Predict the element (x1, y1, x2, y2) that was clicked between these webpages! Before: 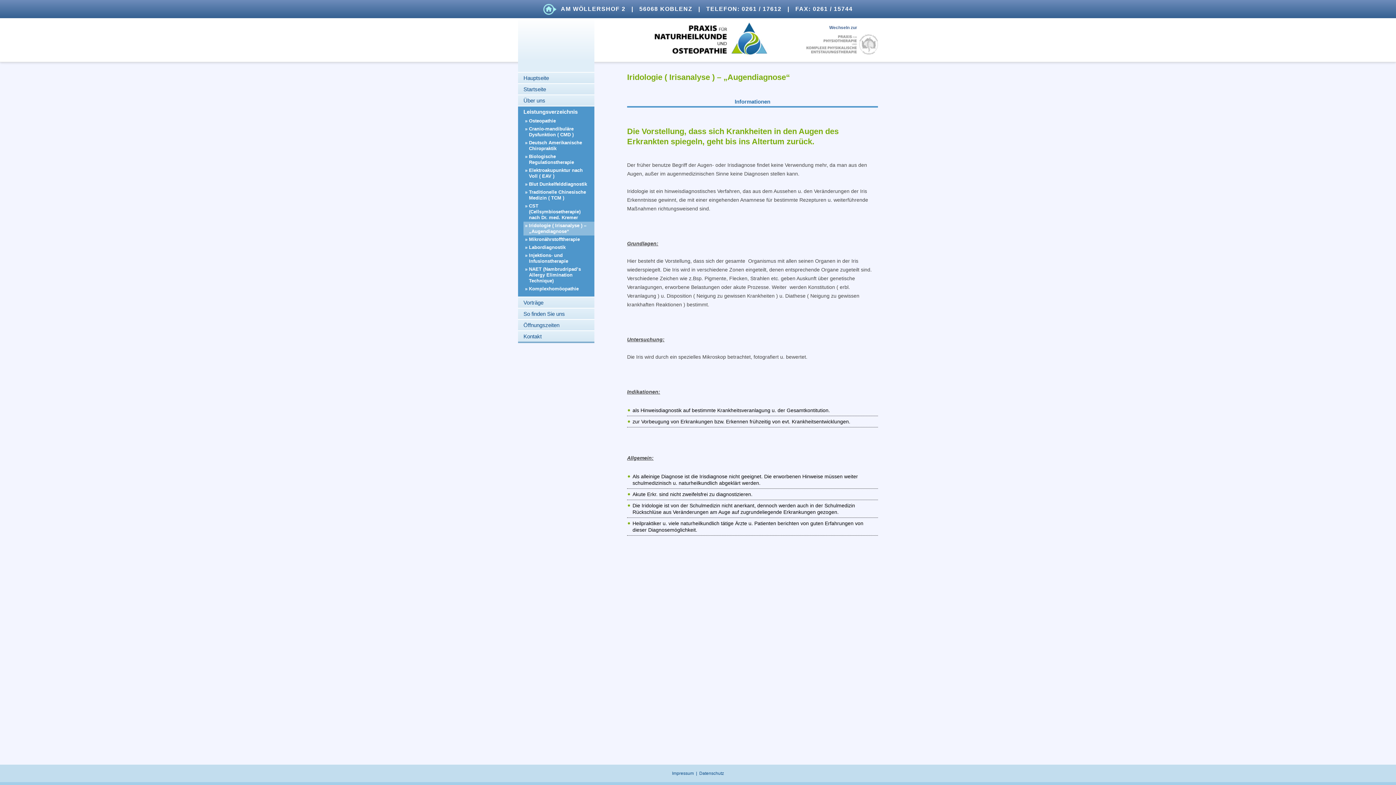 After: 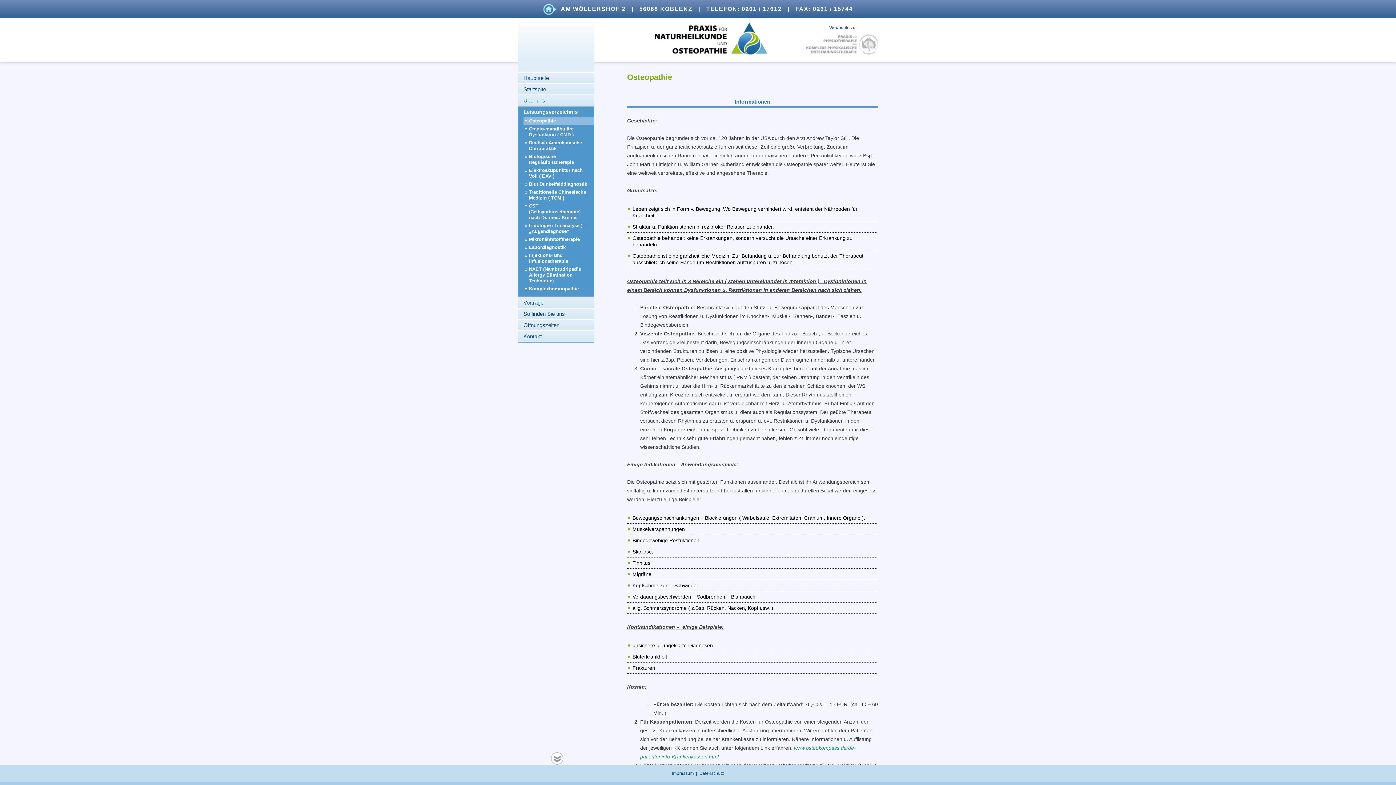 Action: label: Osteopathie bbox: (529, 117, 589, 125)